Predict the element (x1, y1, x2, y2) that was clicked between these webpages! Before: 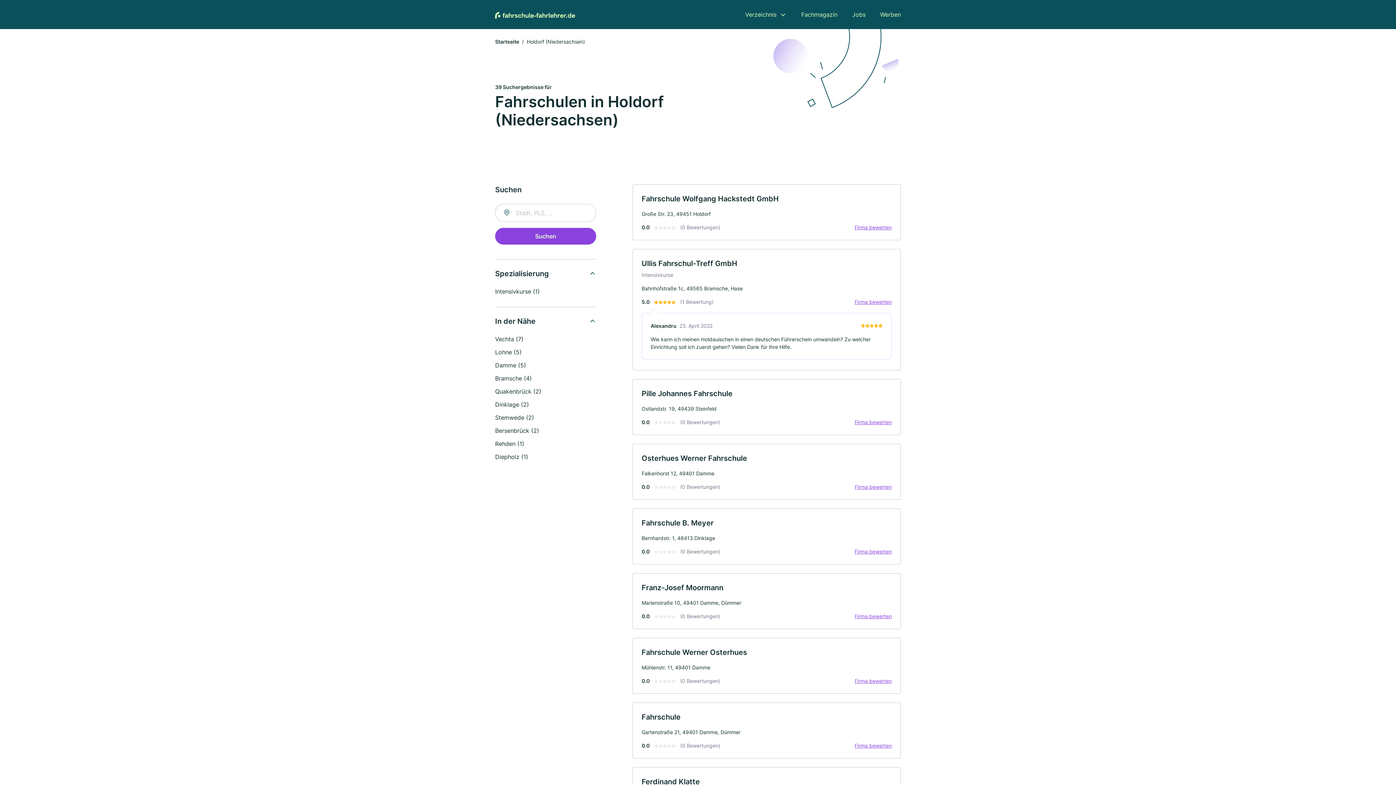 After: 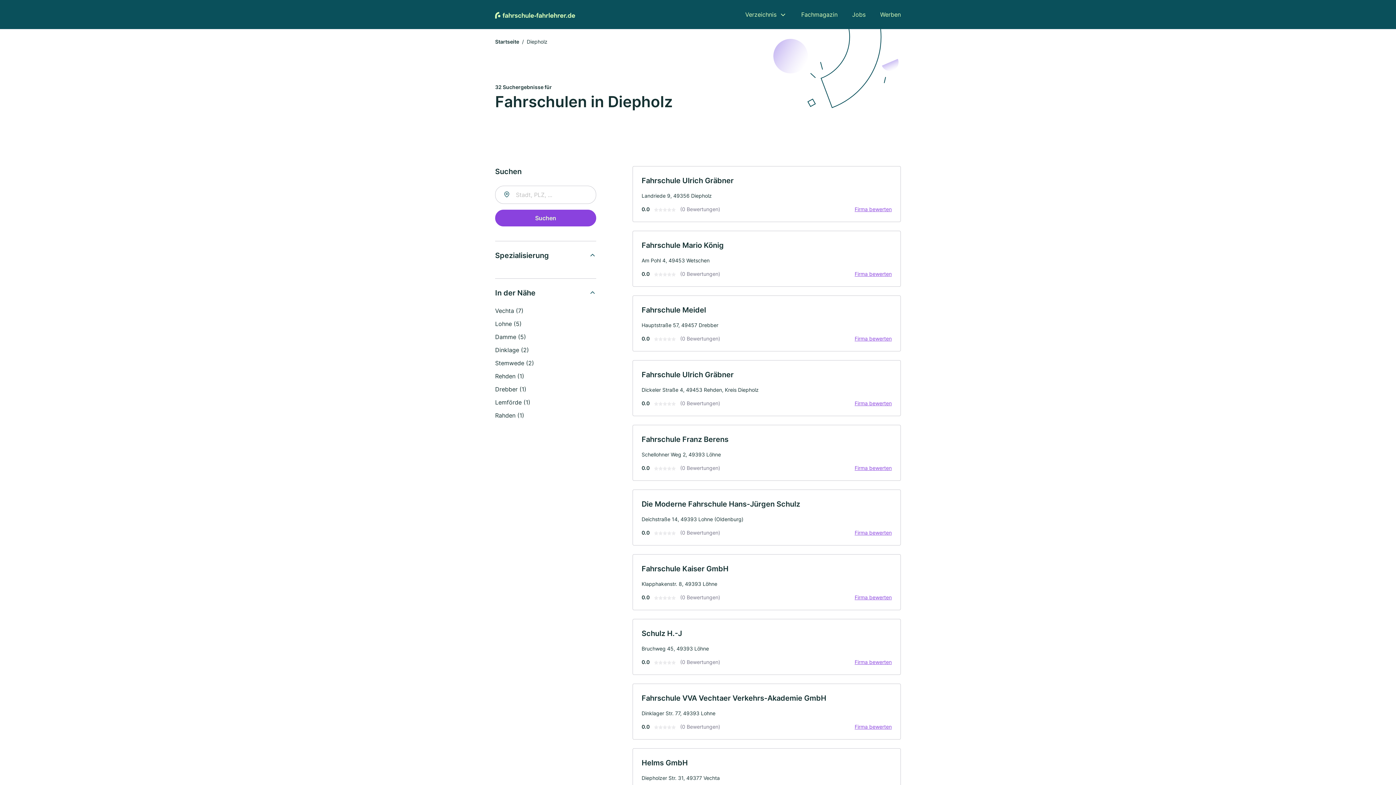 Action: label: Diepholz (1) bbox: (495, 453, 528, 460)